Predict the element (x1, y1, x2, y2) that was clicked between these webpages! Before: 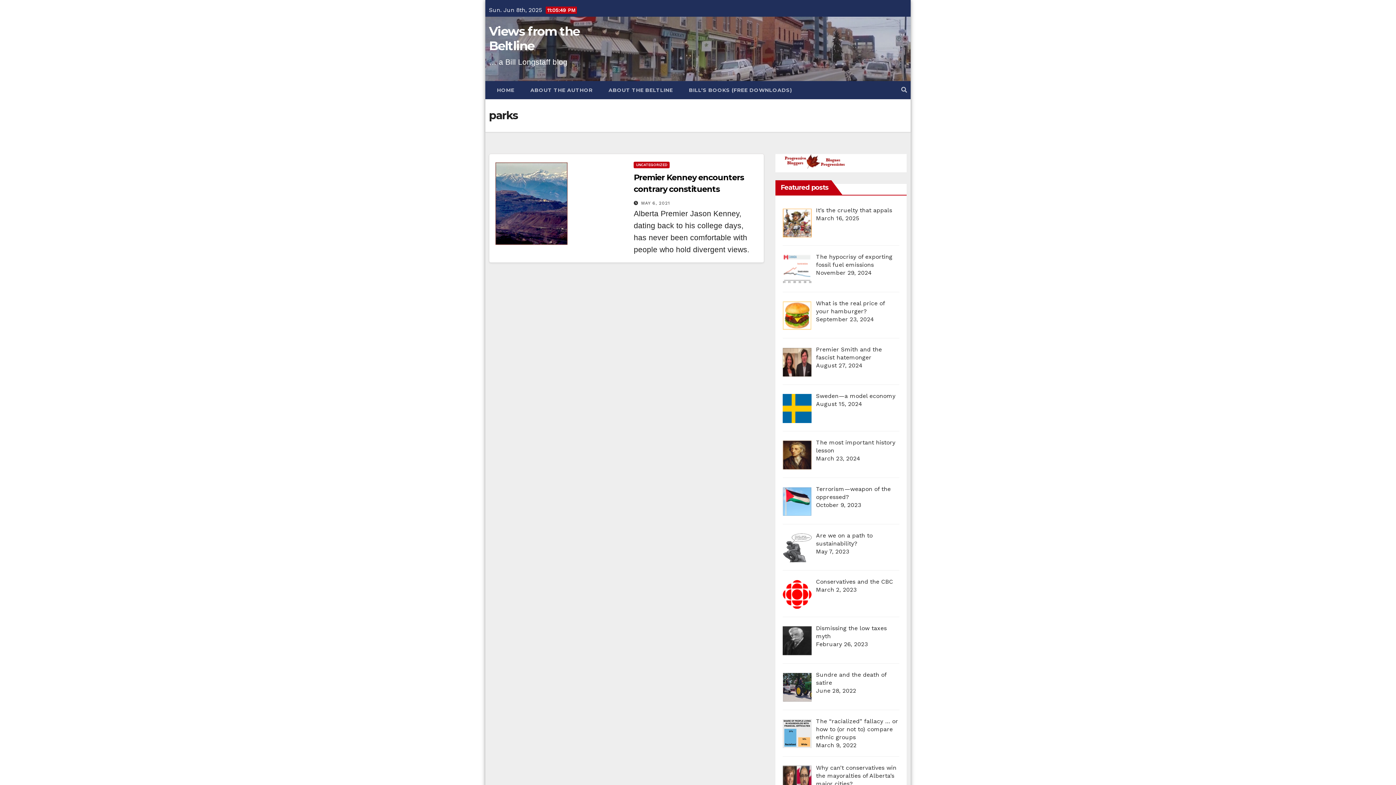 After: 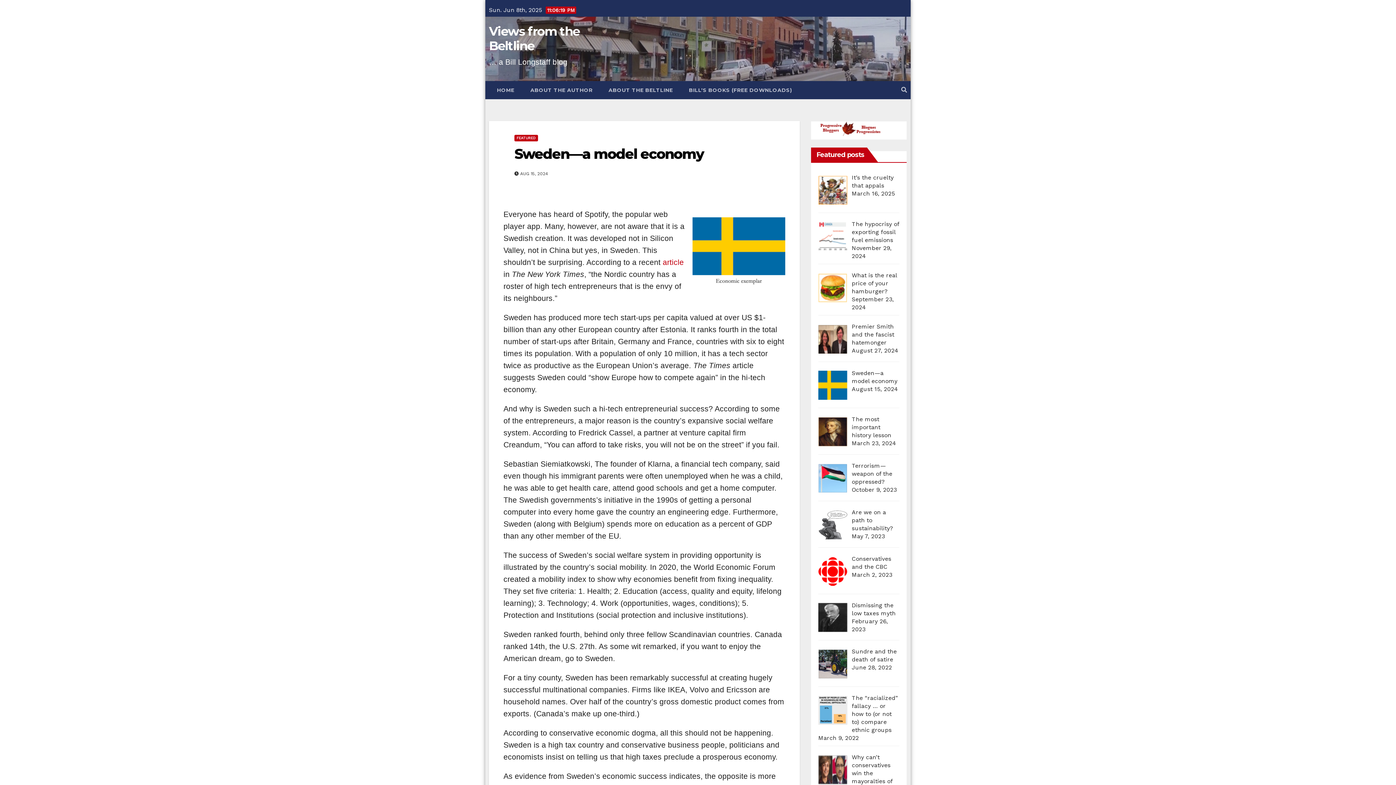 Action: bbox: (816, 392, 895, 399) label: Sweden—a model economy